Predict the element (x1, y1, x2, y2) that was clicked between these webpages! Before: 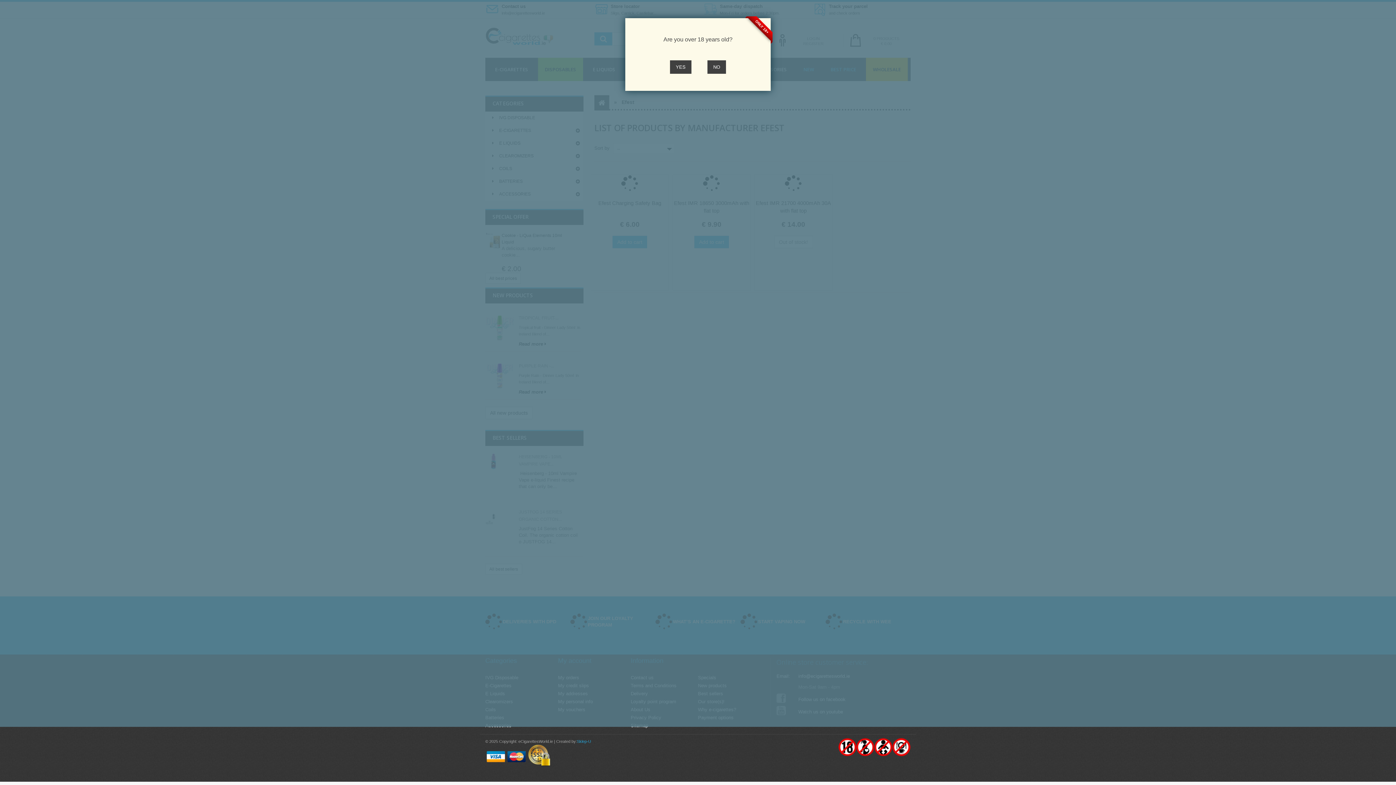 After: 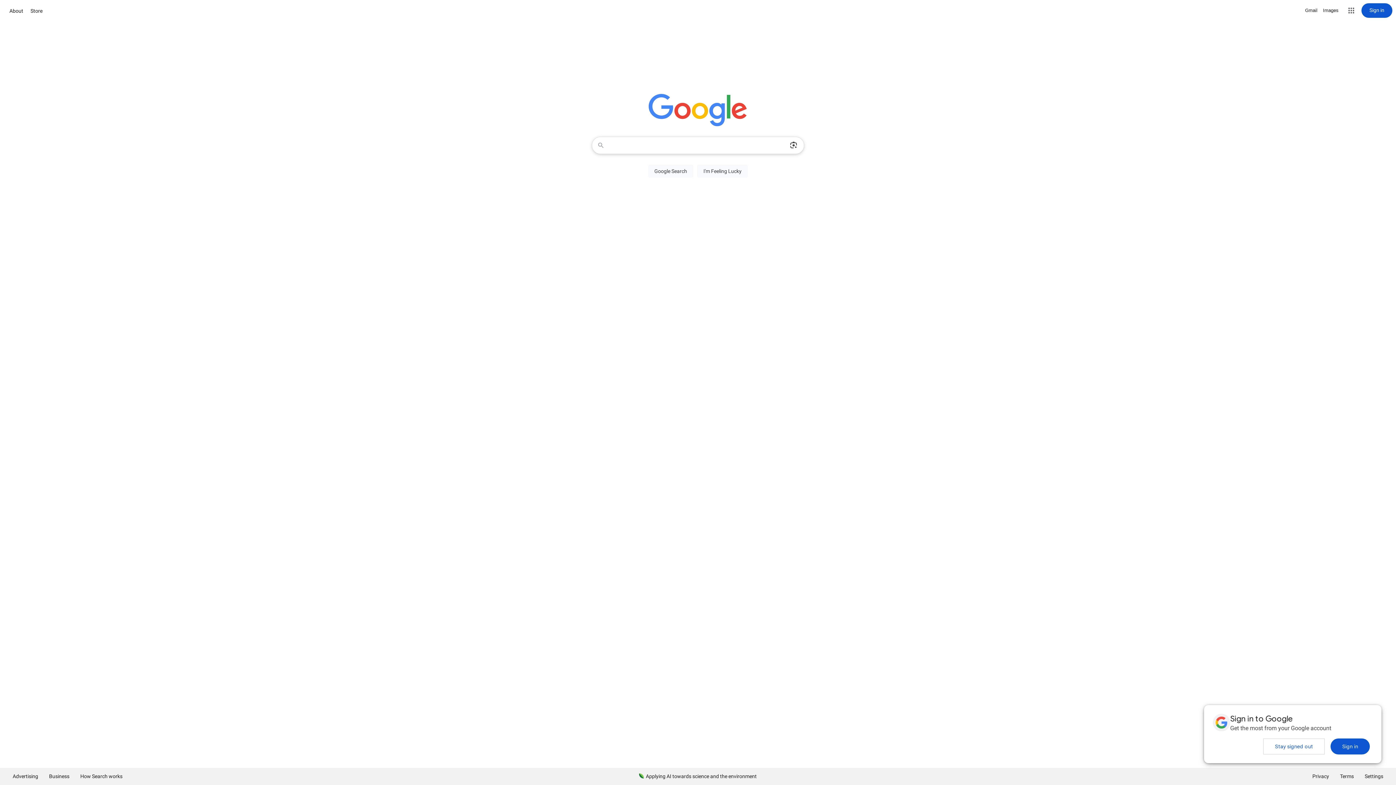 Action: label: NO bbox: (707, 60, 726, 73)